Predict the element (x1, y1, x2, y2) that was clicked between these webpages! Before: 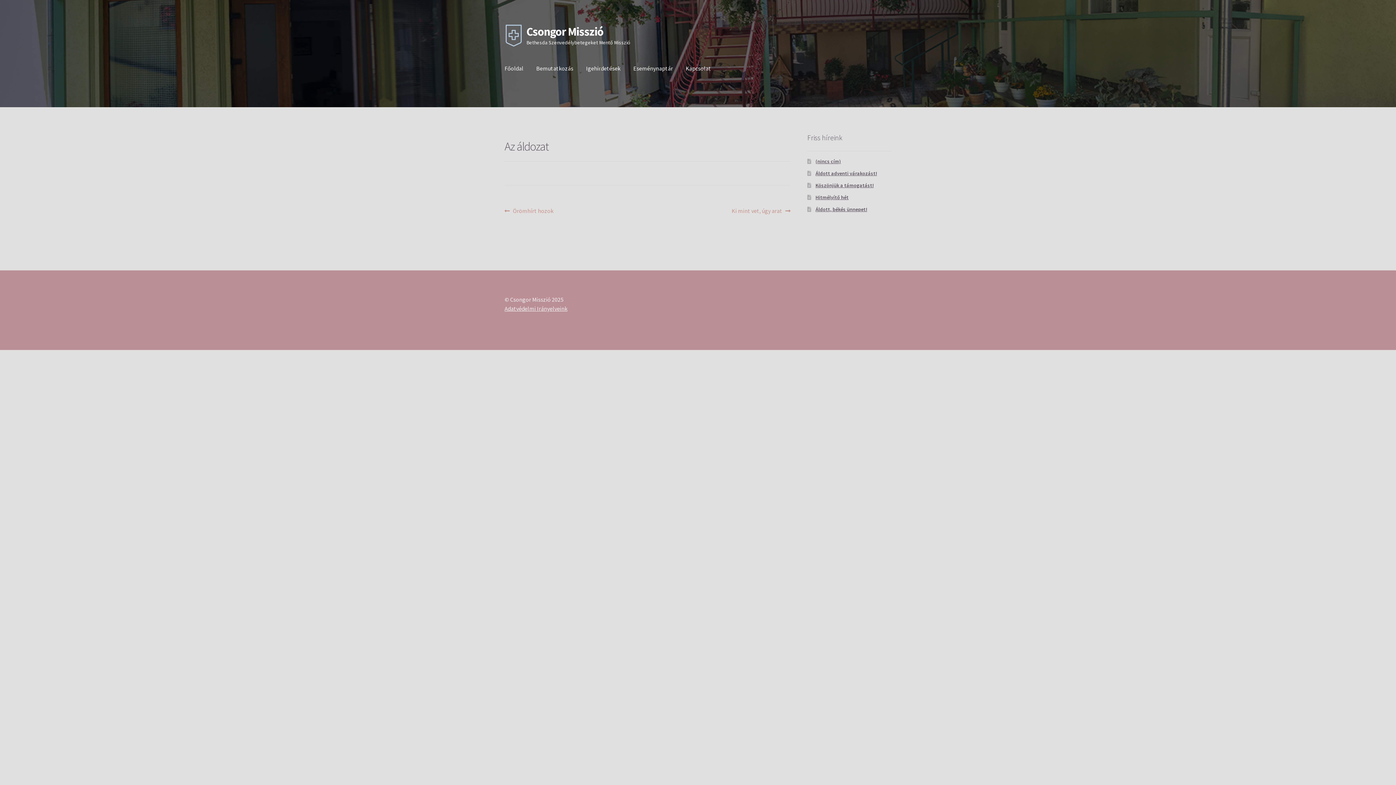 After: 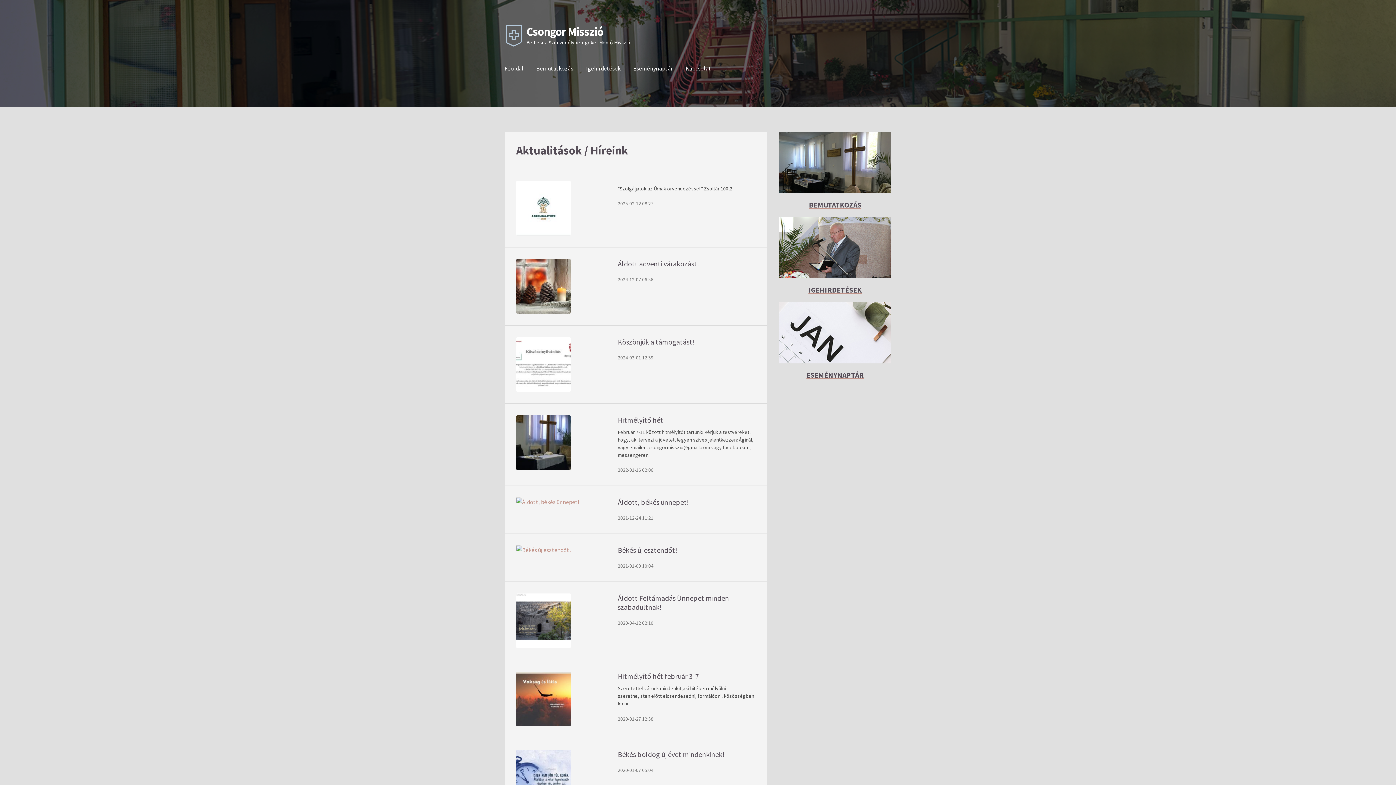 Action: bbox: (526, 24, 603, 38) label: Csongor Misszió